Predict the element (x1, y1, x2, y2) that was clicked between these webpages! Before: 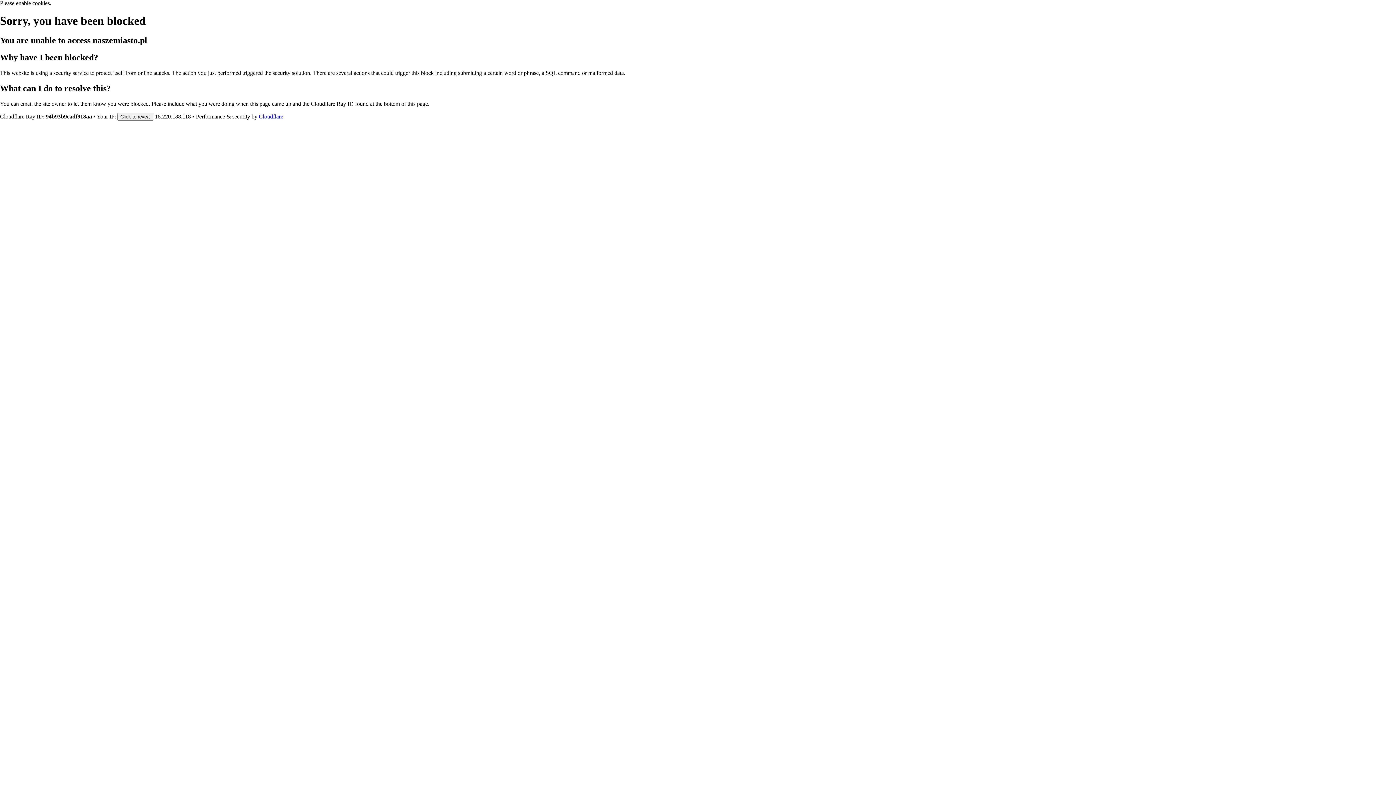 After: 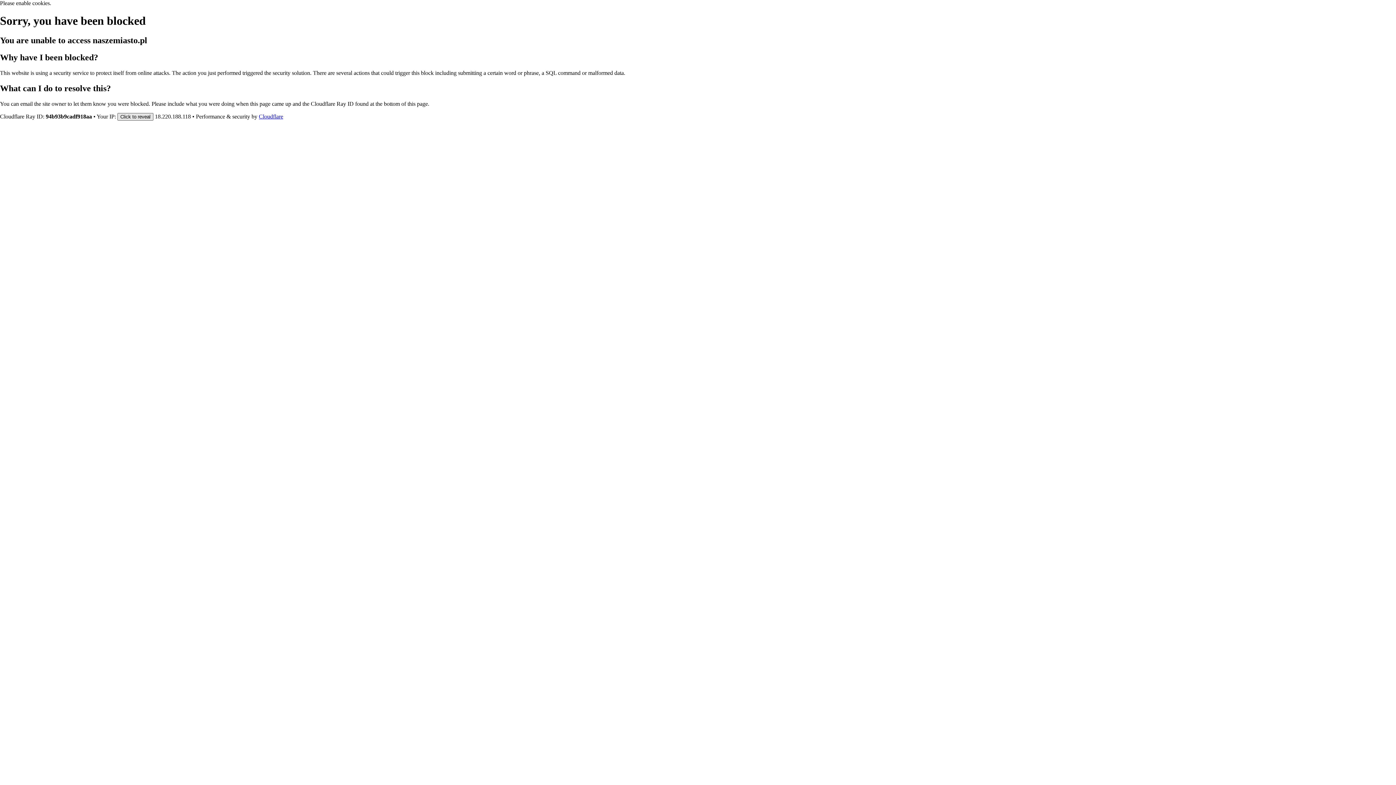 Action: label: Click to reveal bbox: (117, 112, 153, 120)